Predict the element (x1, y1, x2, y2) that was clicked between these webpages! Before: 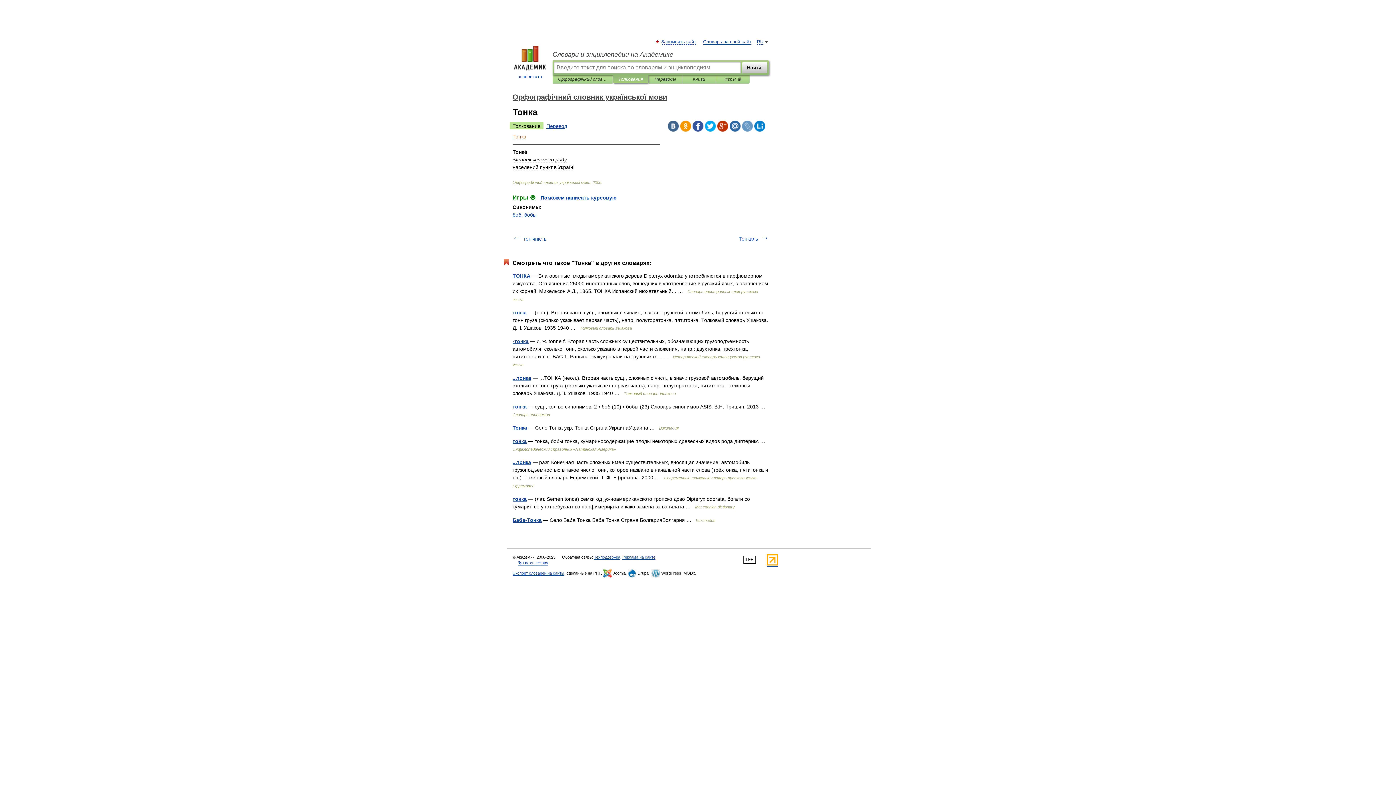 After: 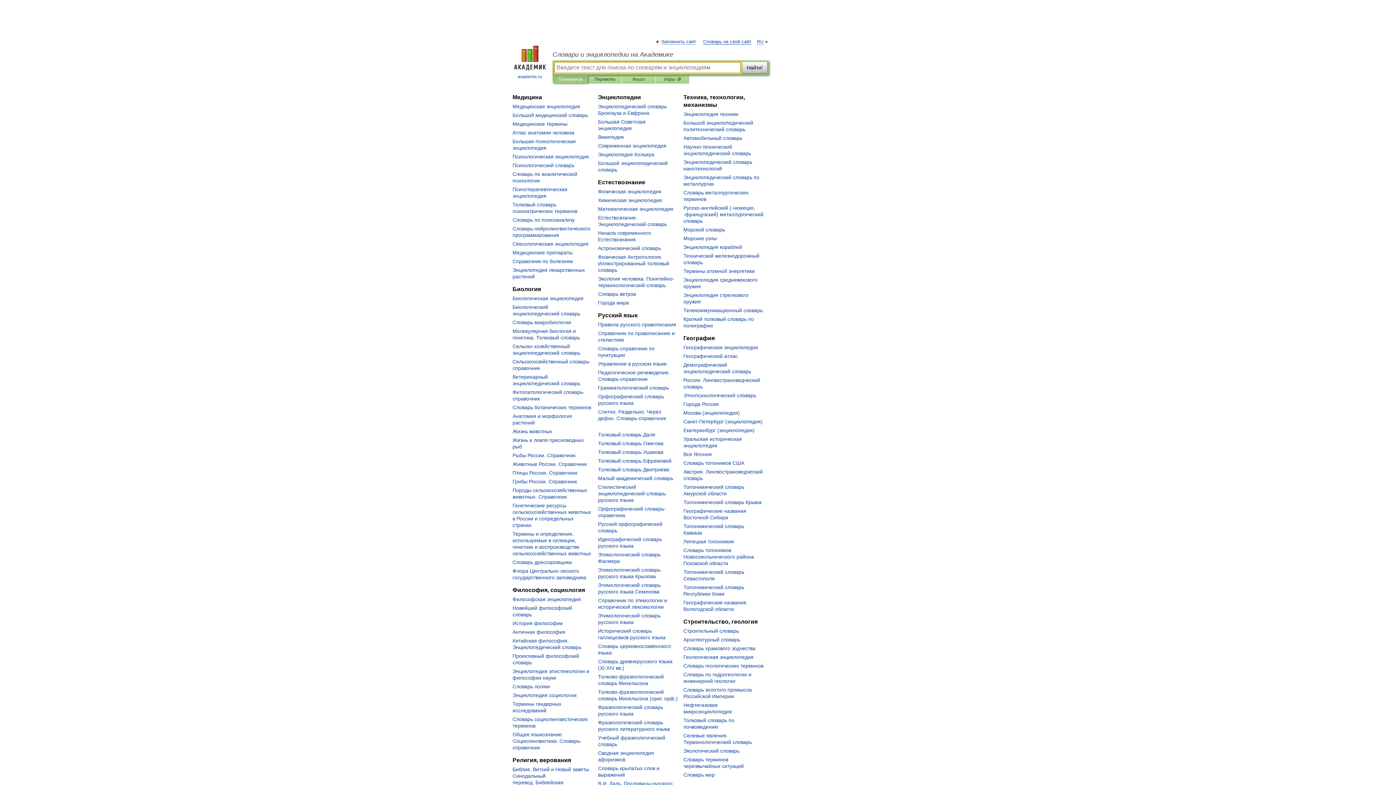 Action: bbox: (507, 45, 552, 80) label: 
academic.ru